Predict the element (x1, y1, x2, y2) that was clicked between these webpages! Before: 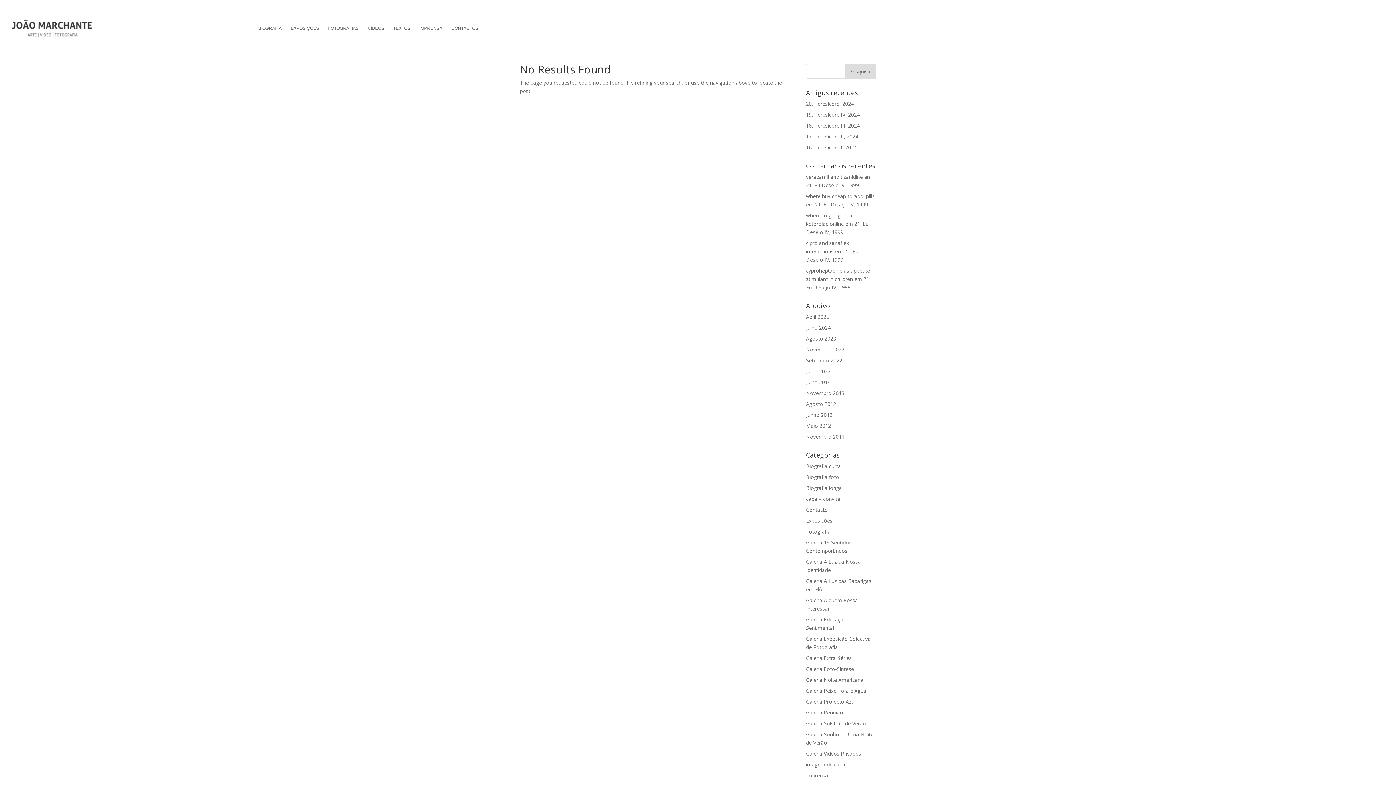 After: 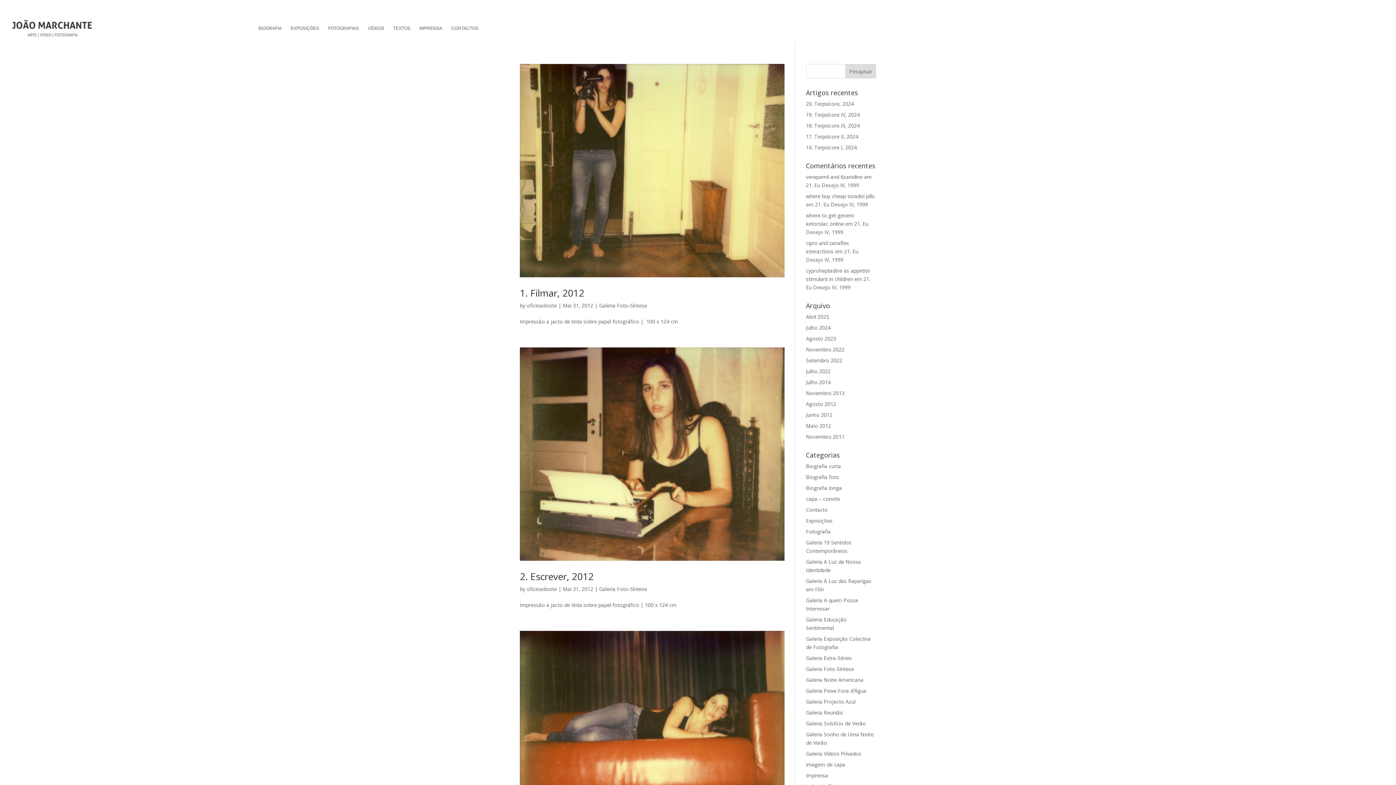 Action: bbox: (806, 665, 854, 672) label: Galeria Foto-Síntese